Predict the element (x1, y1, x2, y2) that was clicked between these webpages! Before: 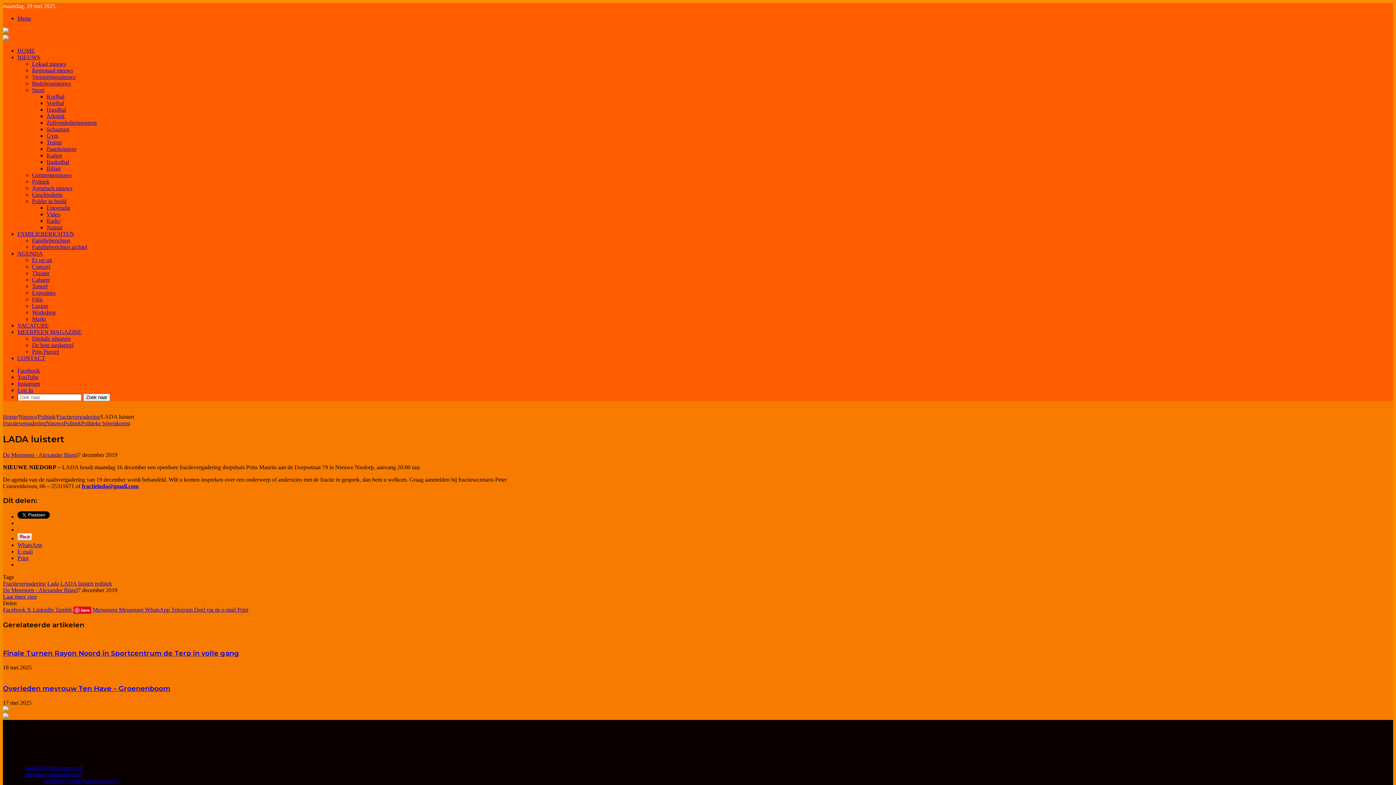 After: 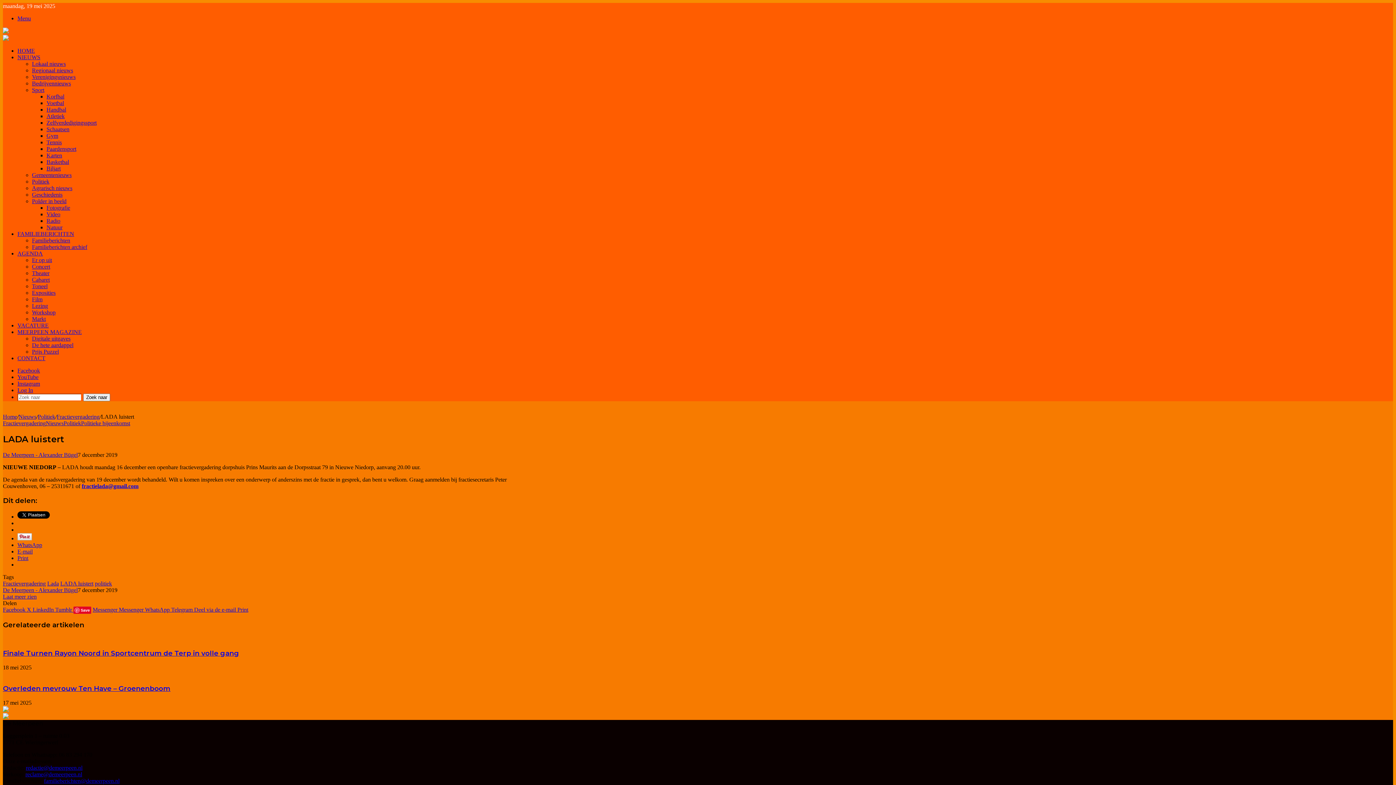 Action: label: Messenger  bbox: (118, 607, 145, 613)